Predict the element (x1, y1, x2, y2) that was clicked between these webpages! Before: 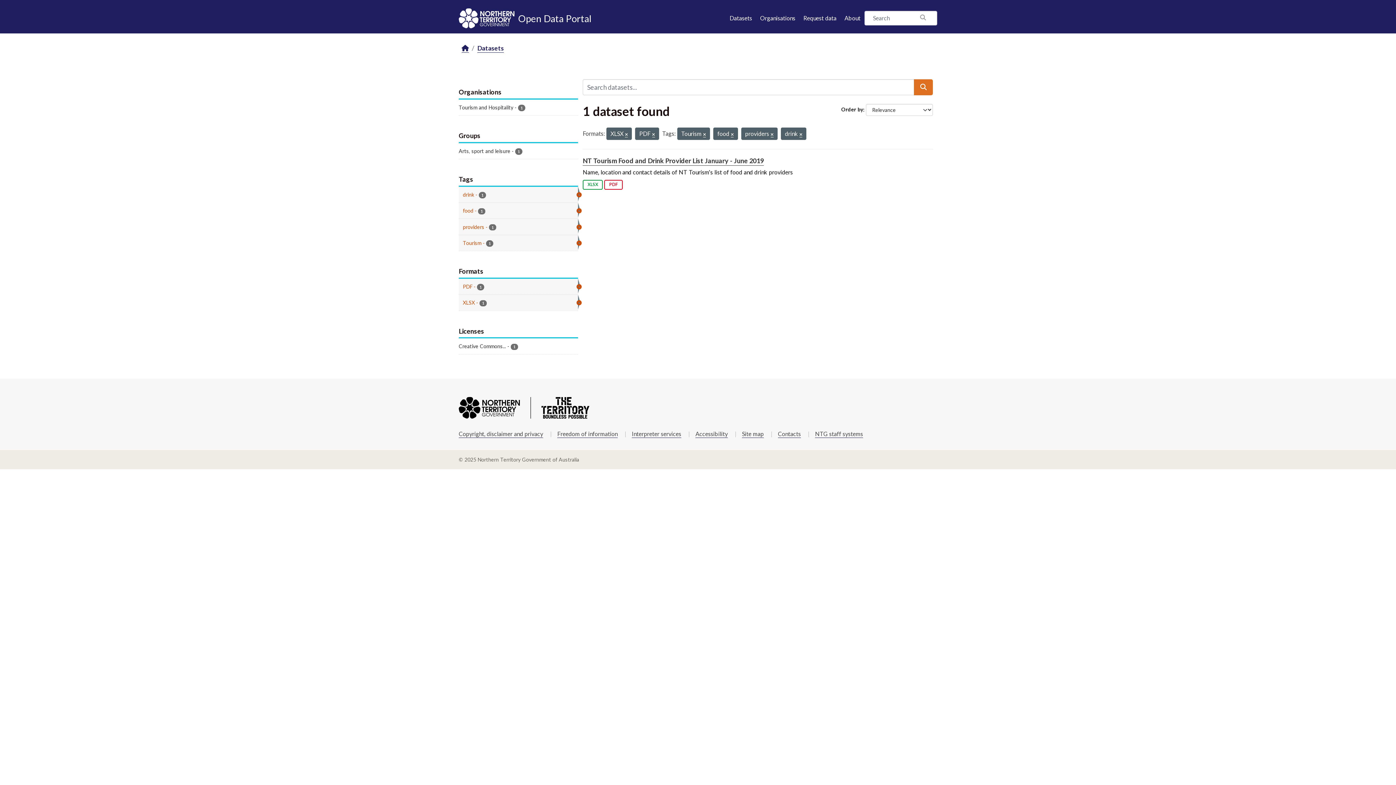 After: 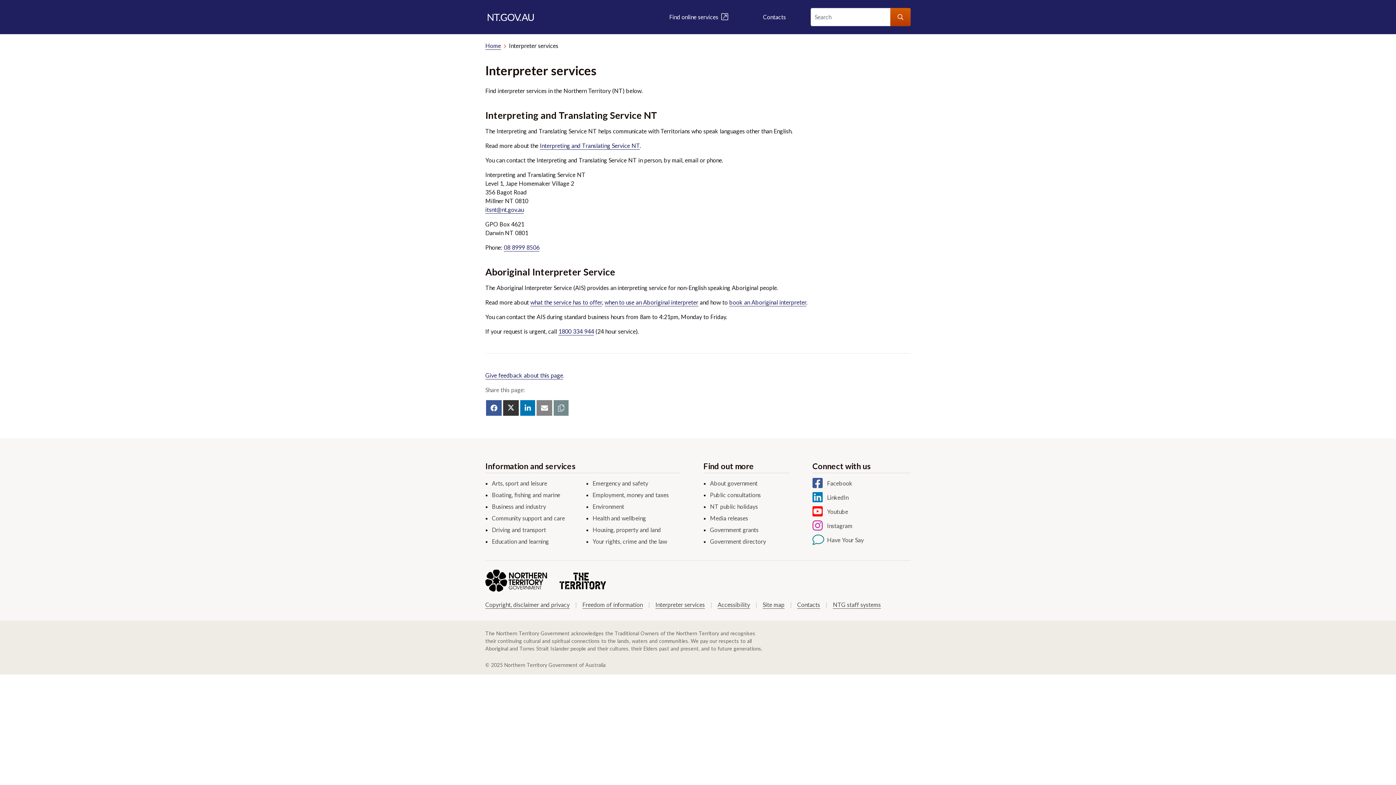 Action: bbox: (632, 430, 681, 438) label: Interpreter services